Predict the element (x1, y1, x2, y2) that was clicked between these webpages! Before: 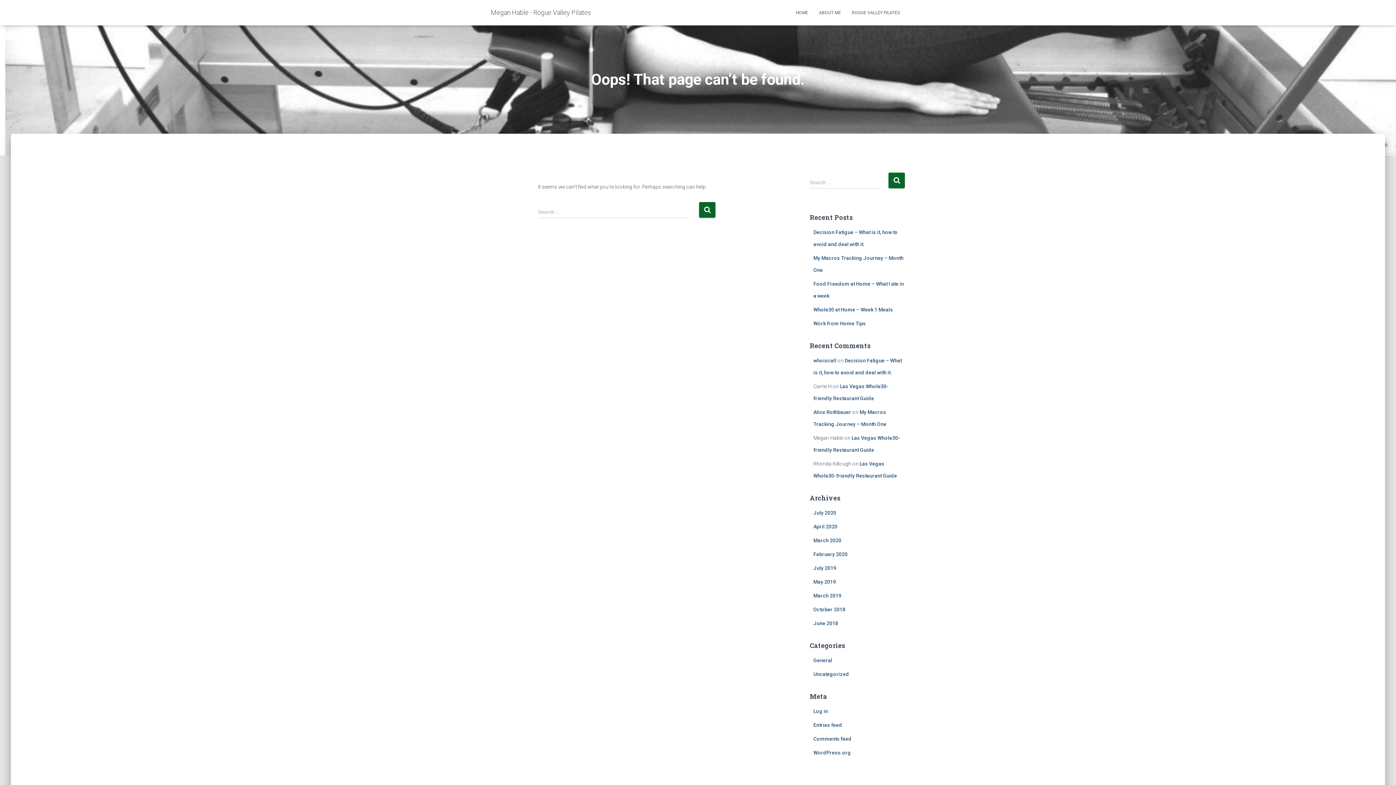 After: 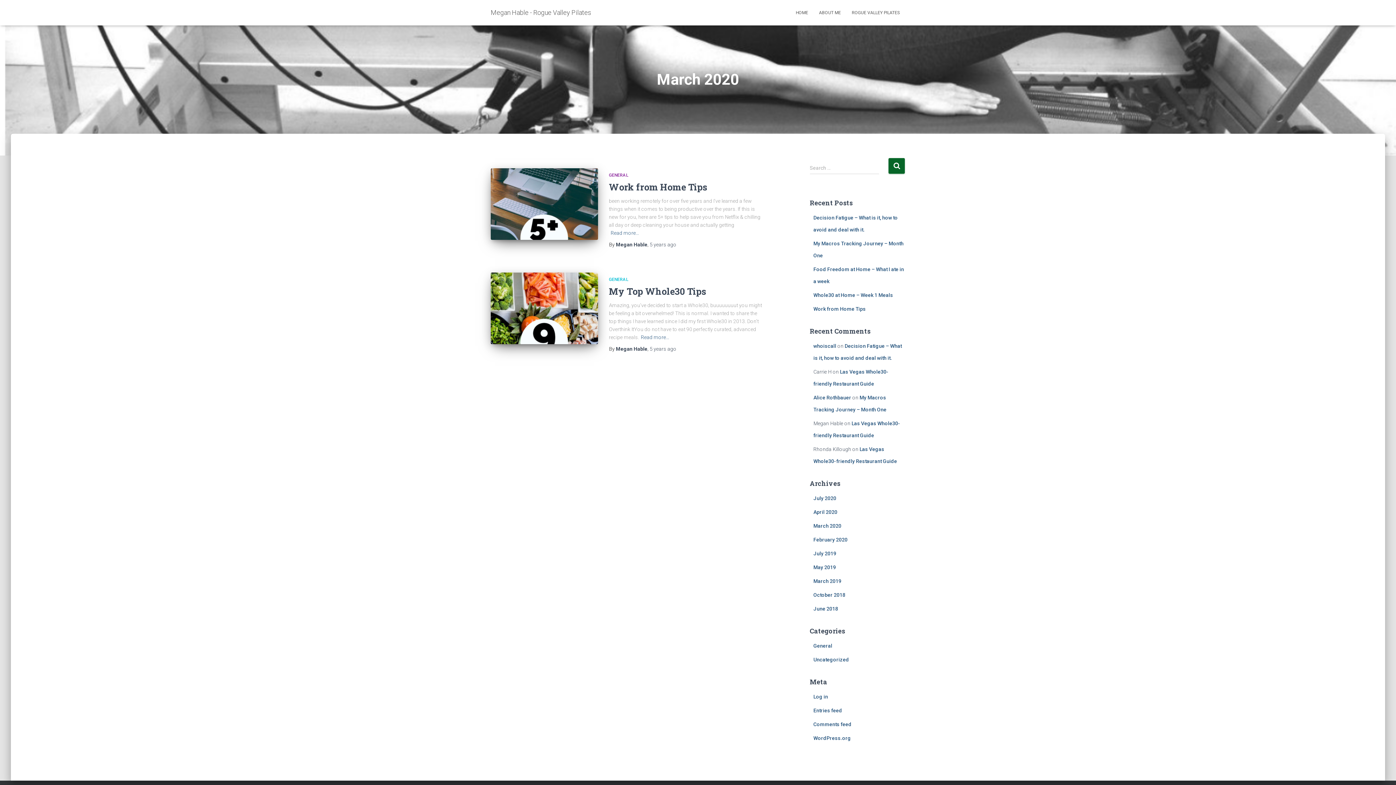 Action: label: March 2020 bbox: (813, 537, 841, 543)